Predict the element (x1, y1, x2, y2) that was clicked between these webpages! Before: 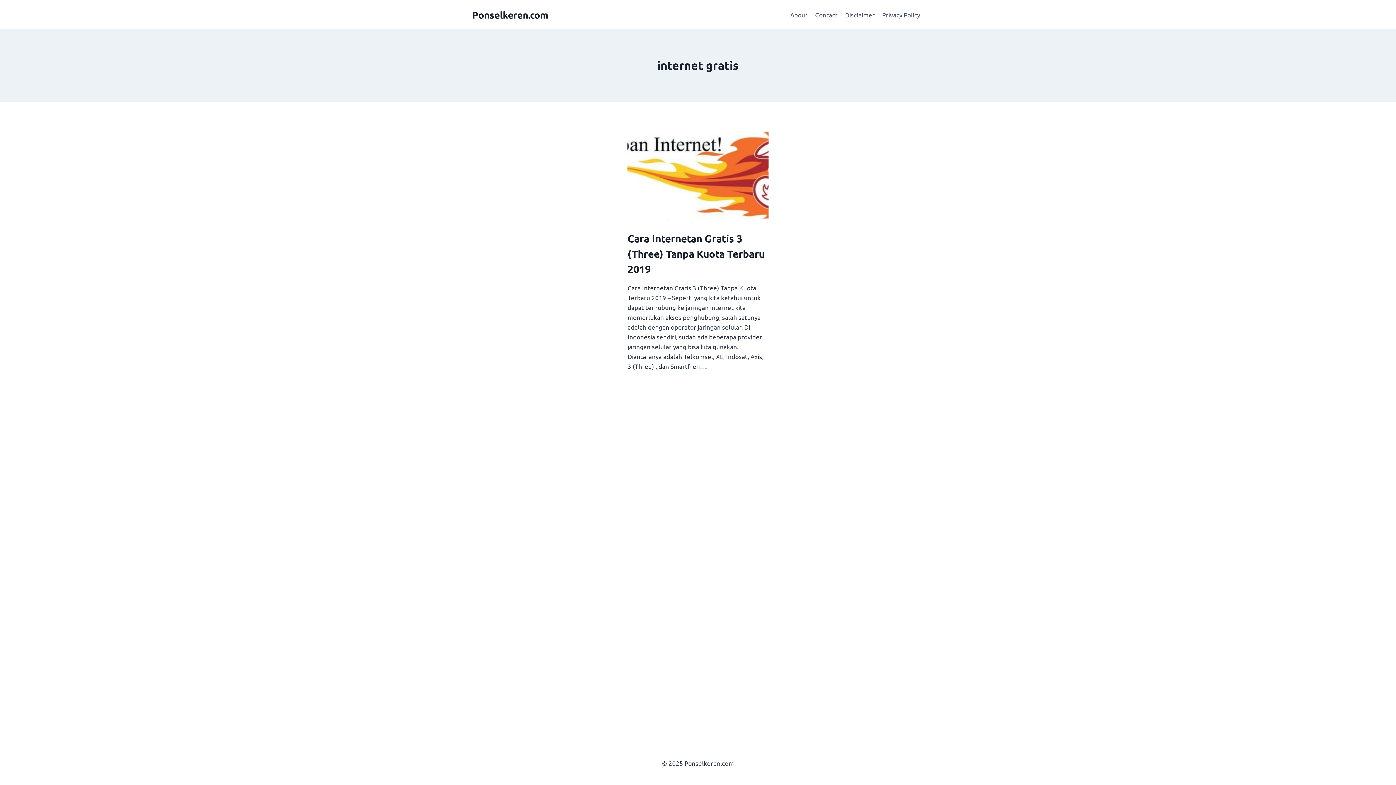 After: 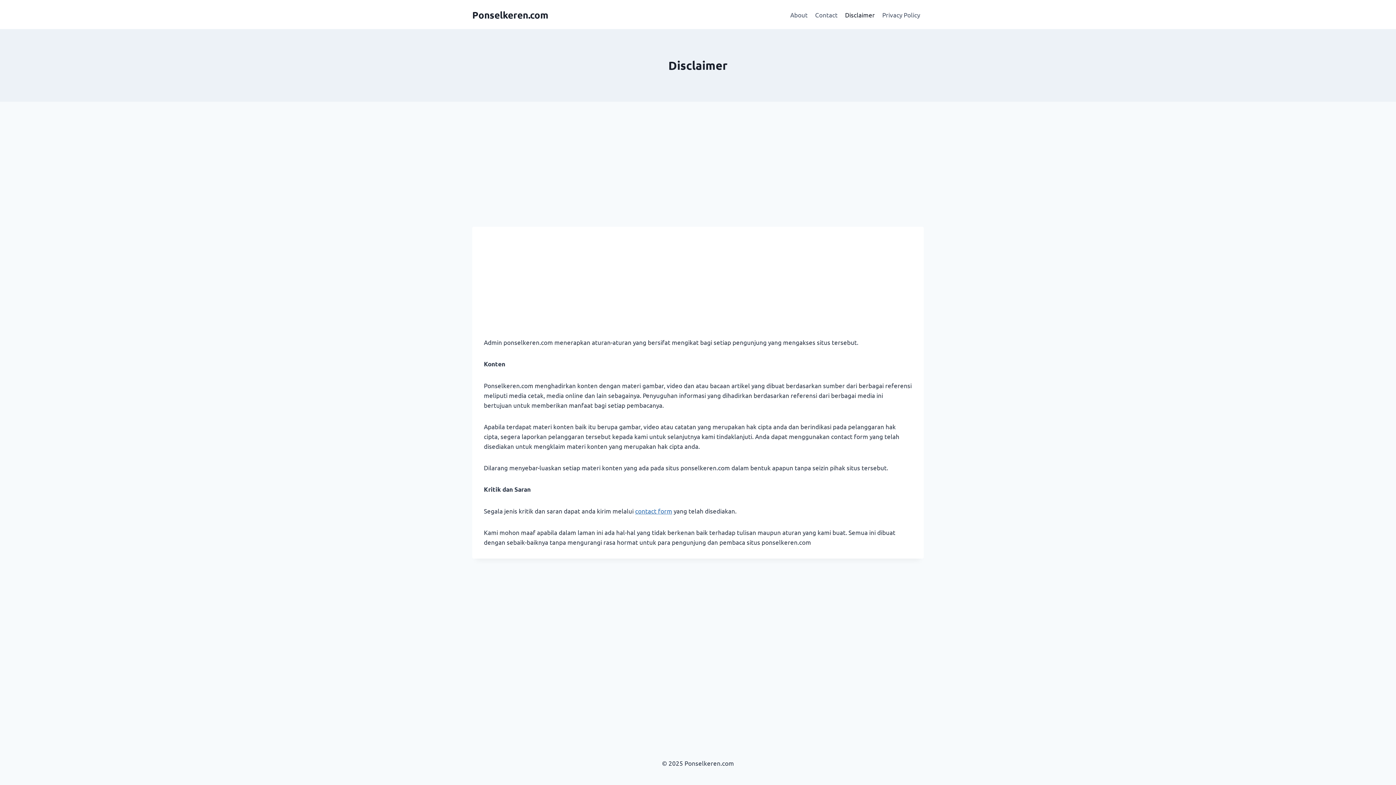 Action: label: Disclaimer bbox: (841, 5, 878, 23)